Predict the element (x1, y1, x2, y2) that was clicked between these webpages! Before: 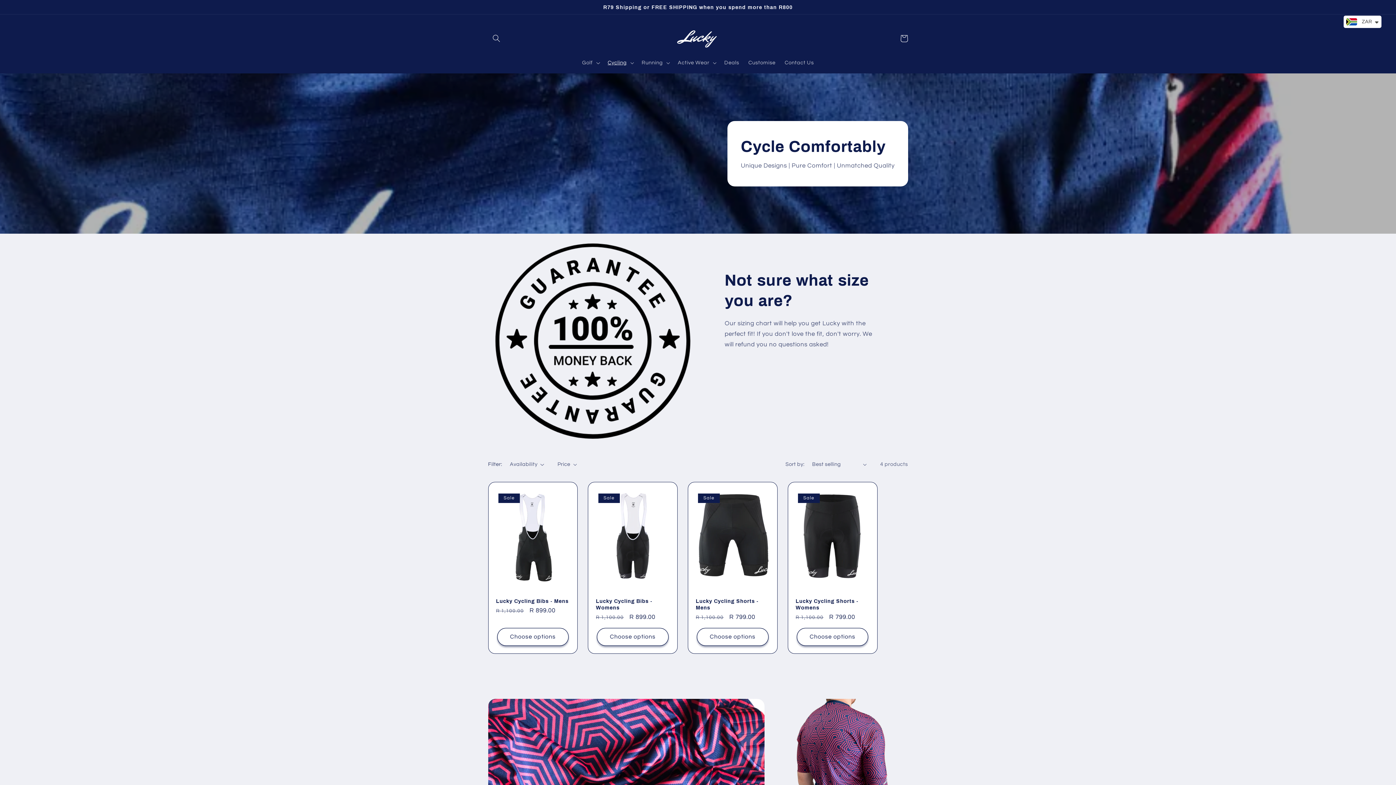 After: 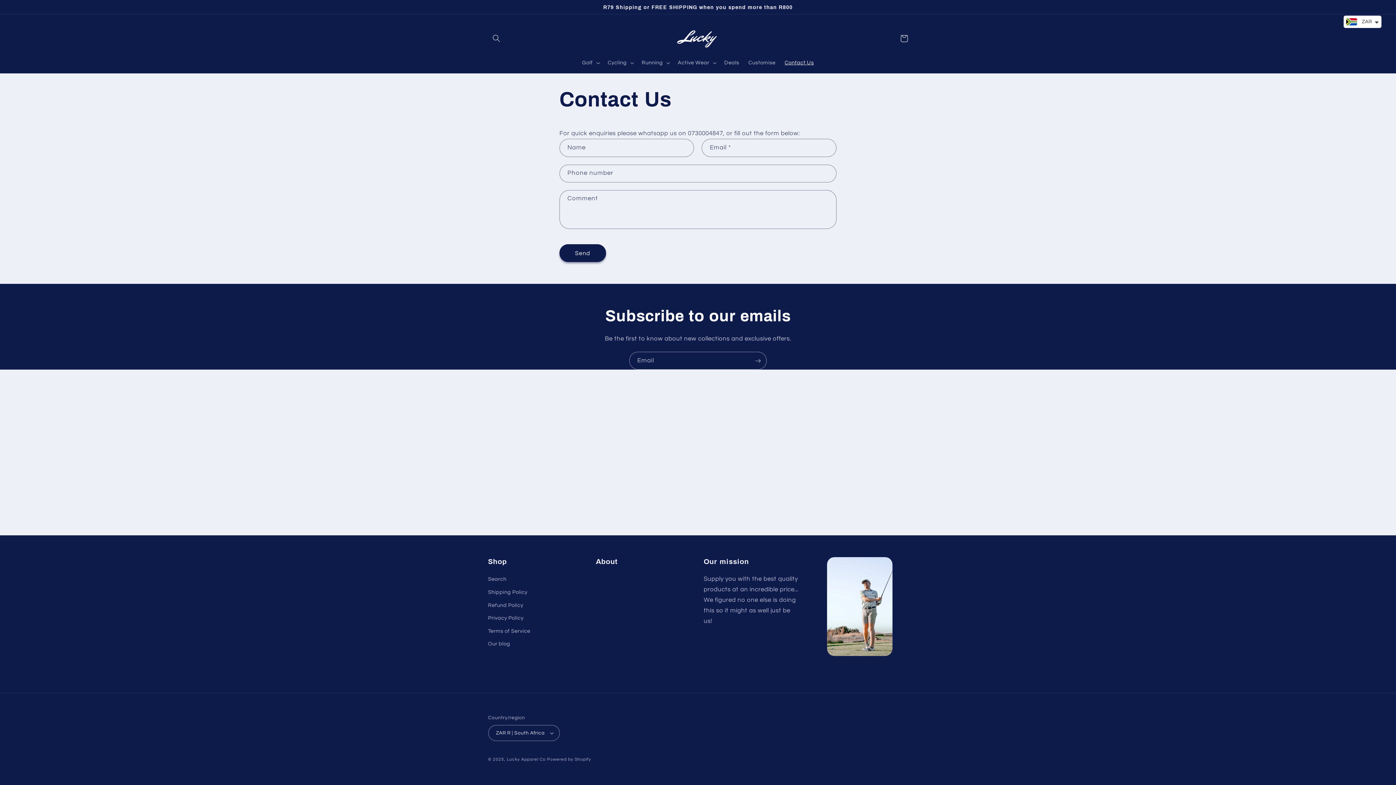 Action: bbox: (780, 55, 818, 70) label: Contact Us